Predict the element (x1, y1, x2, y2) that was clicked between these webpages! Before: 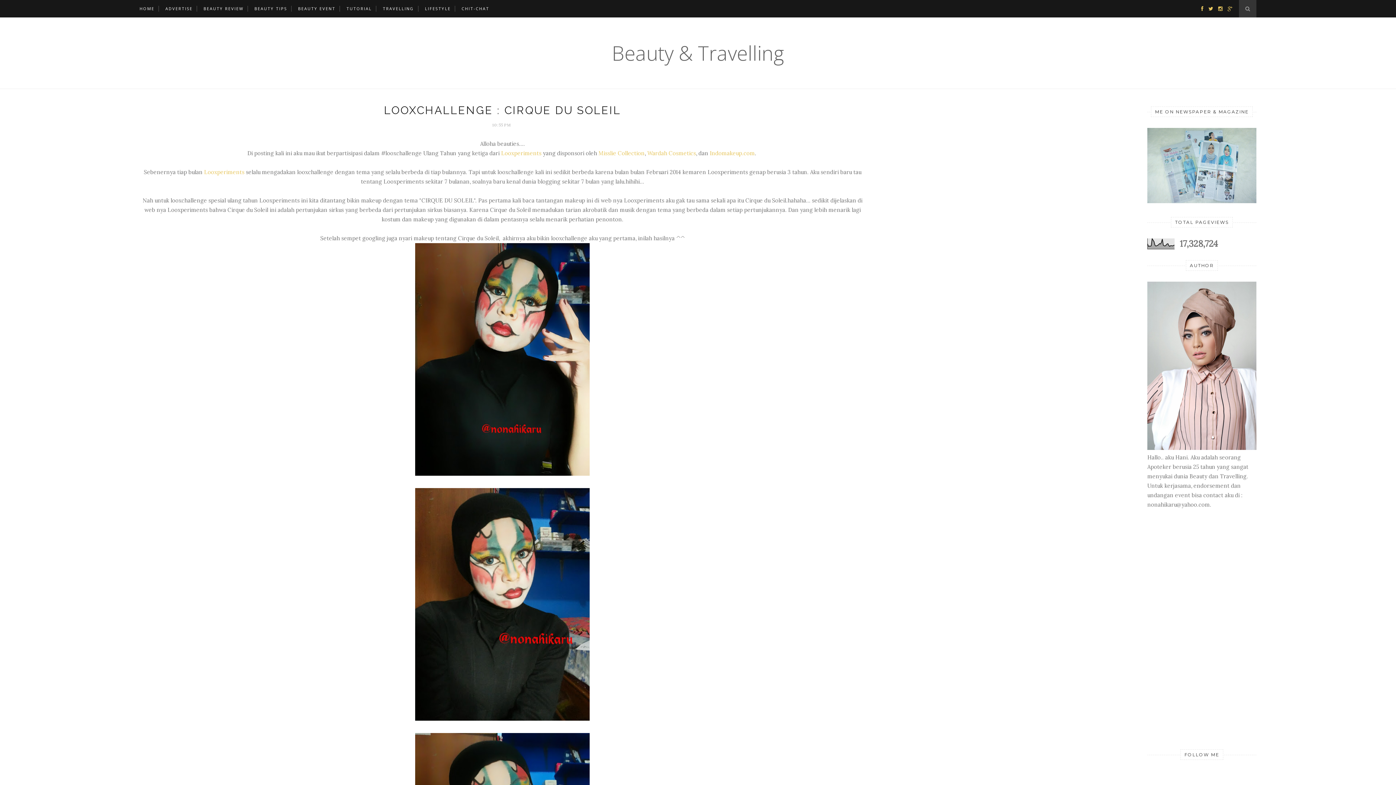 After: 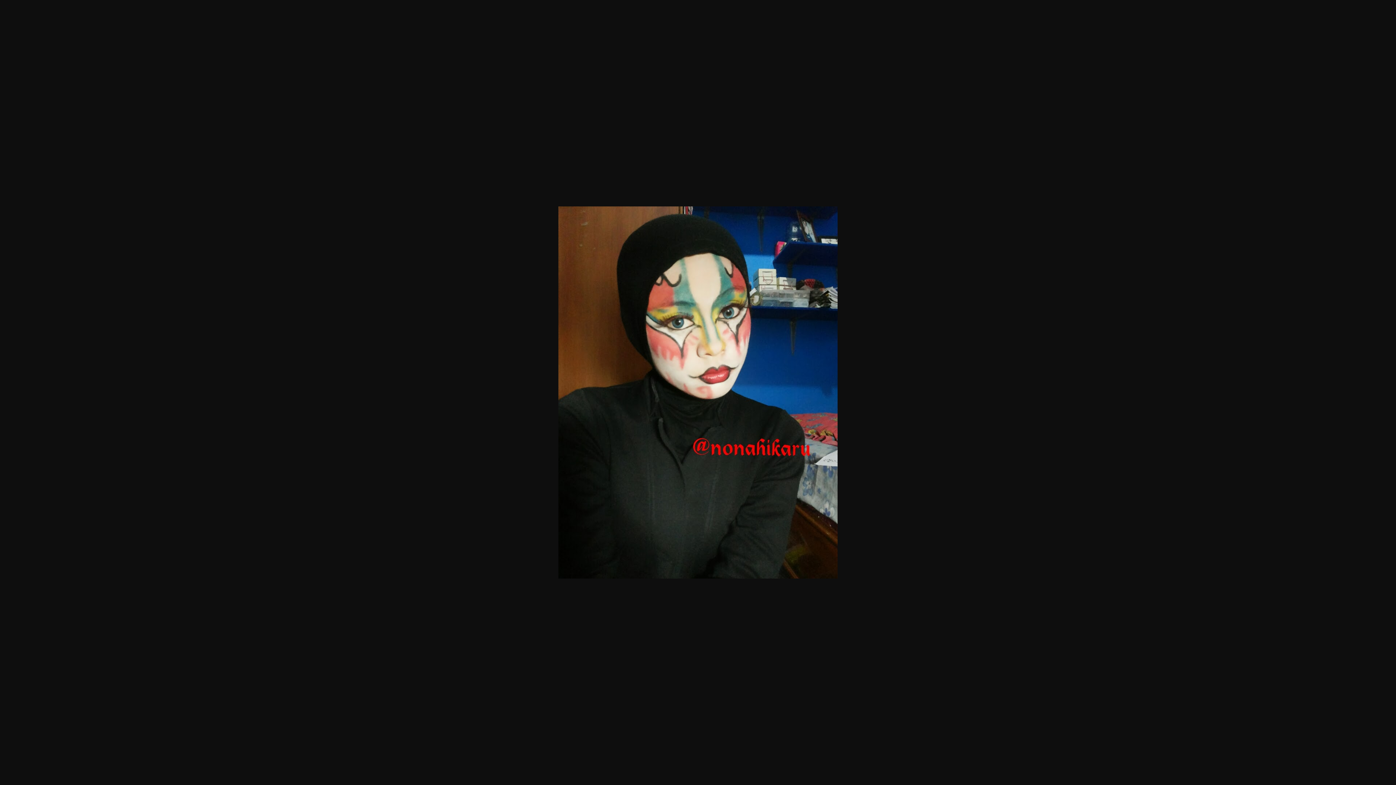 Action: bbox: (415, 715, 589, 722)